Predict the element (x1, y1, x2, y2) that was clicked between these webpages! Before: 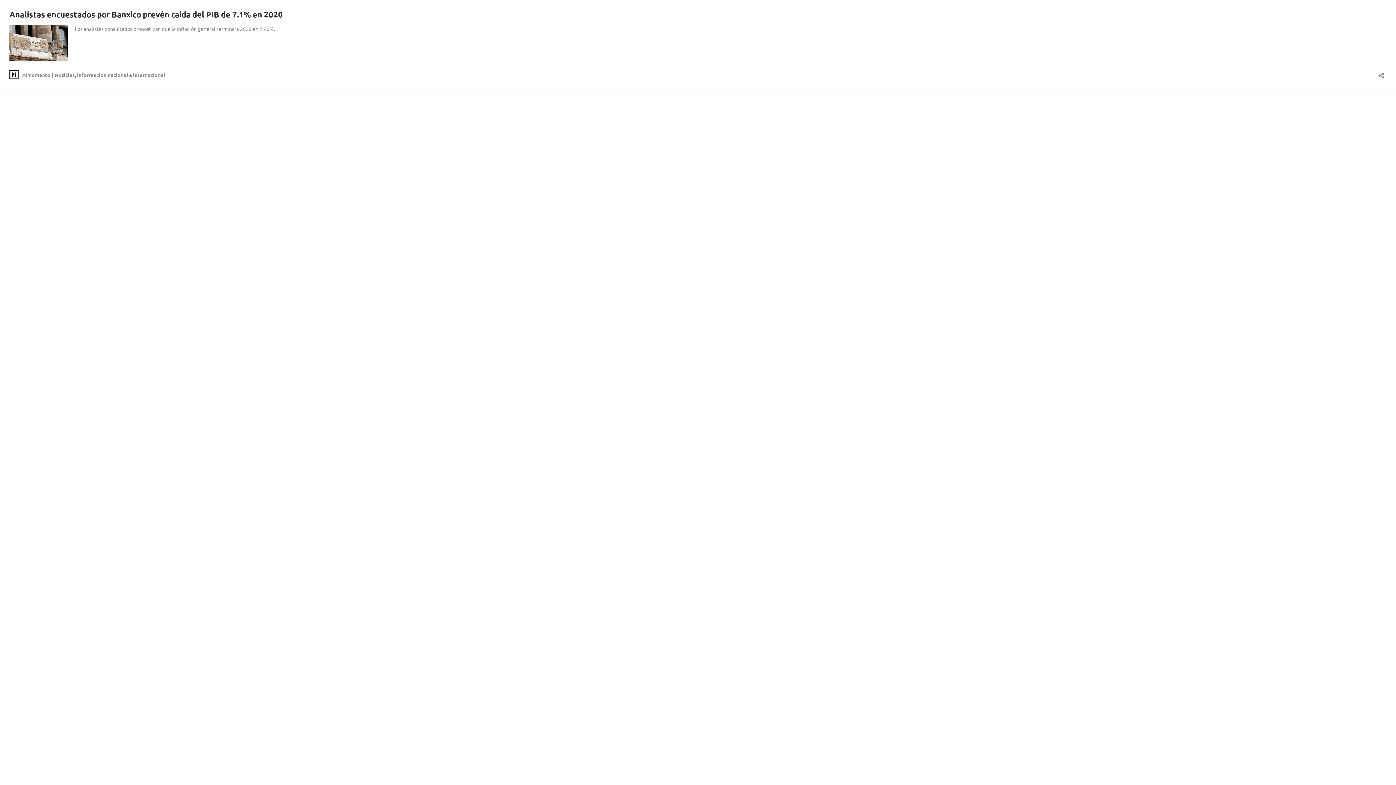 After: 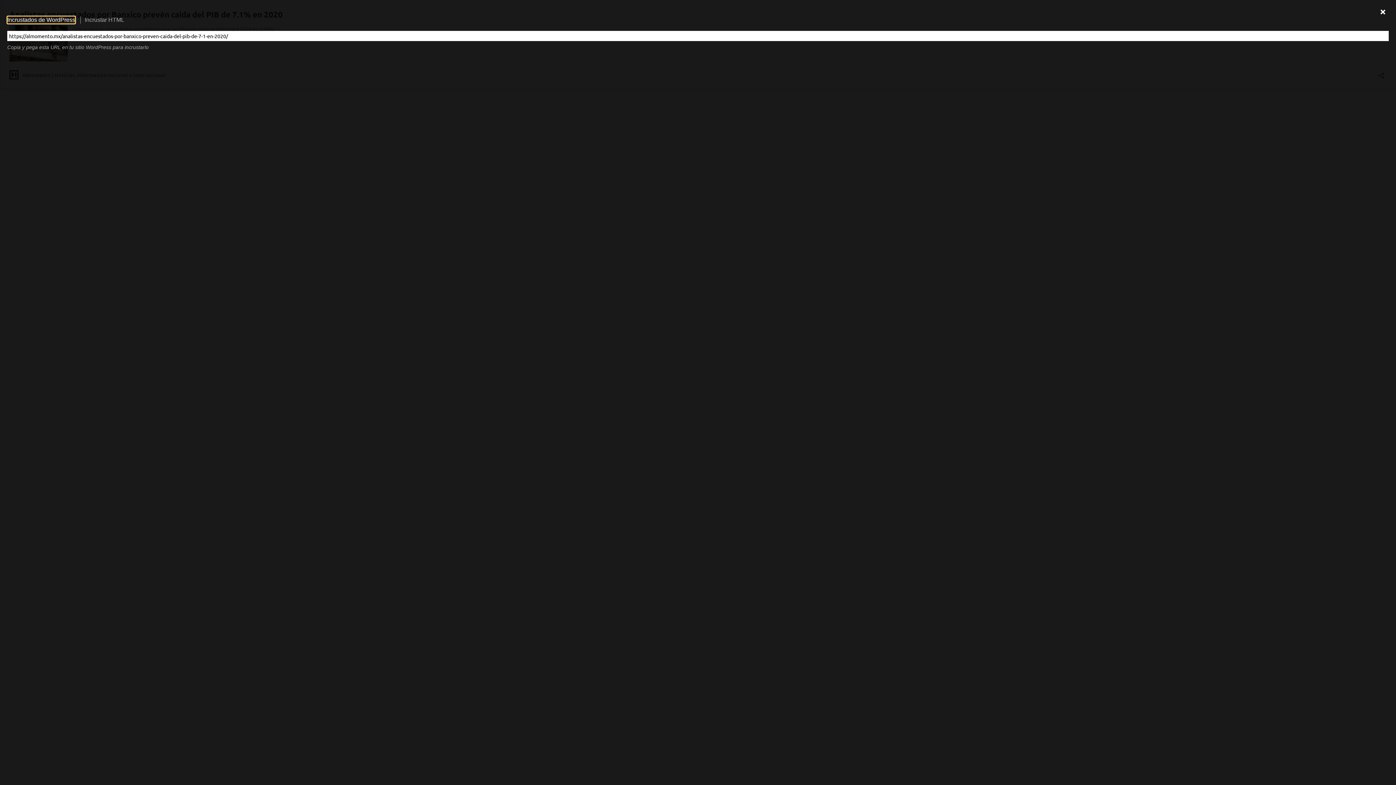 Action: label: Abrir ventana de compartir bbox: (1376, 67, 1386, 78)